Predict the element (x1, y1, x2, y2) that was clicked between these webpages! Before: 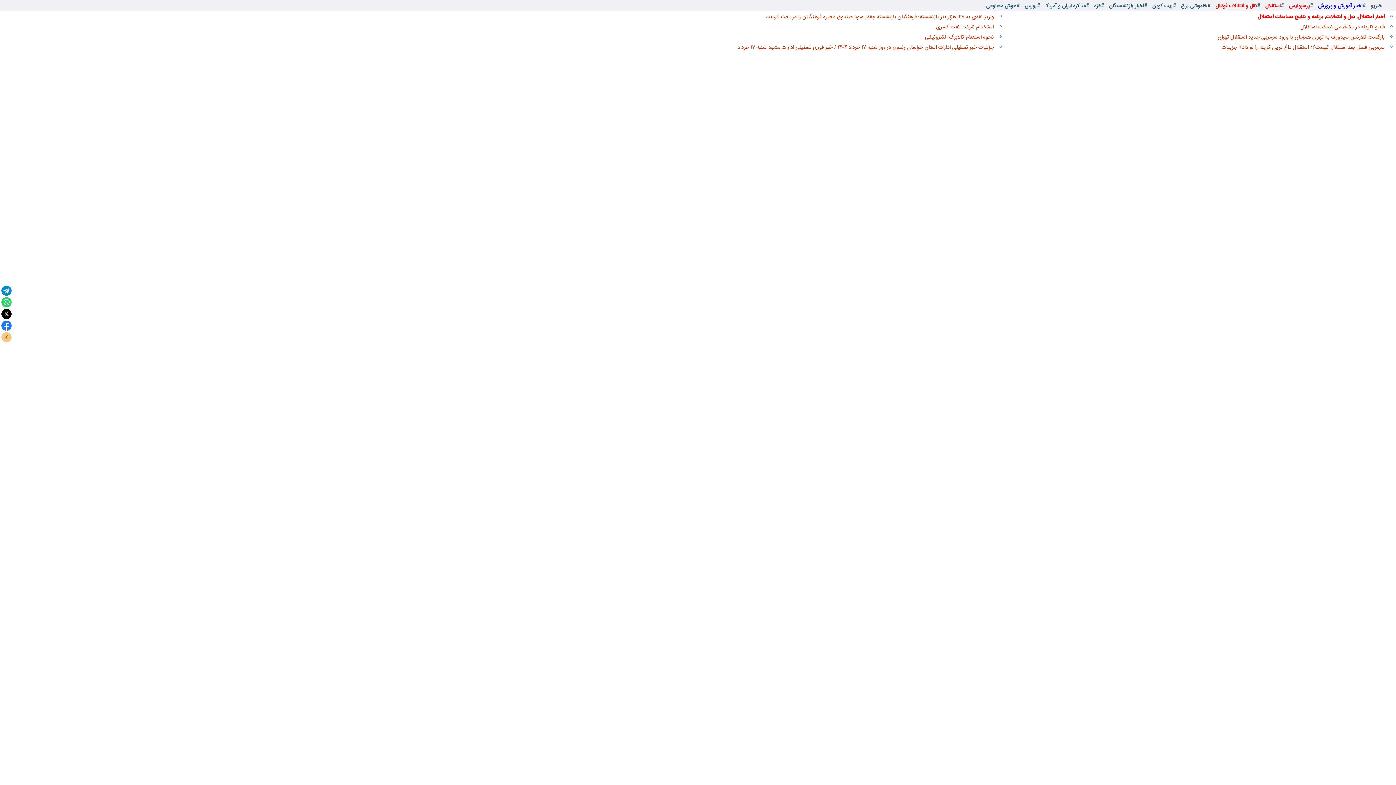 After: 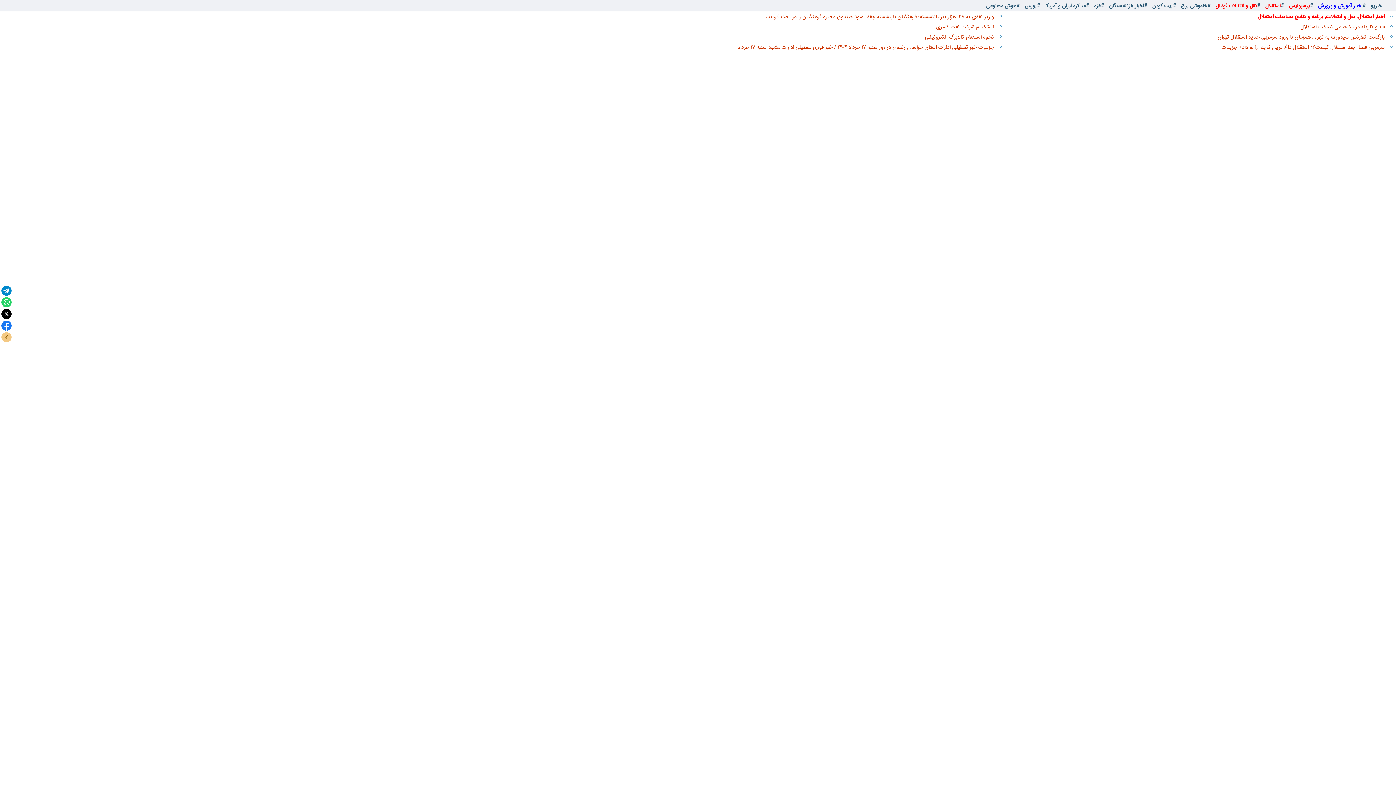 Action: bbox: (0, 296, 12, 308)